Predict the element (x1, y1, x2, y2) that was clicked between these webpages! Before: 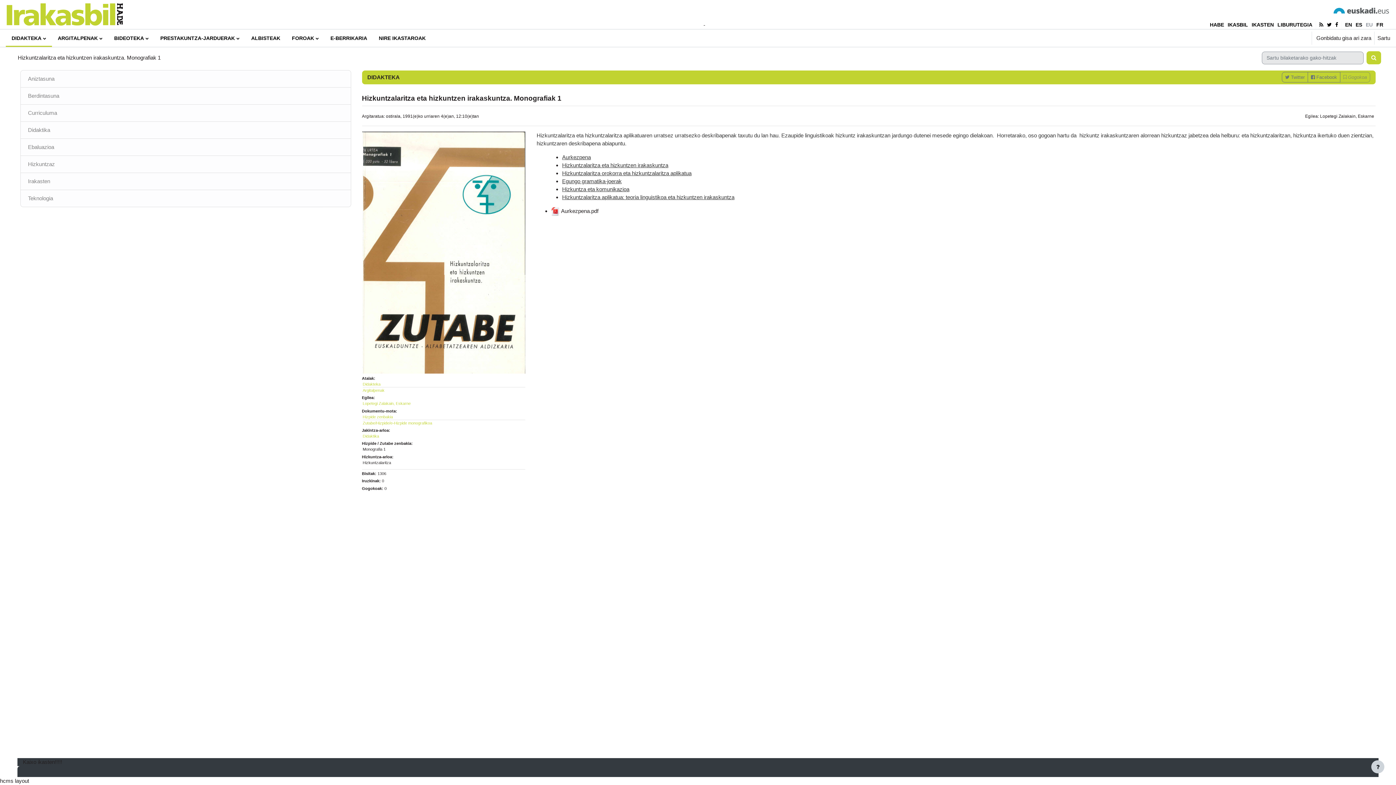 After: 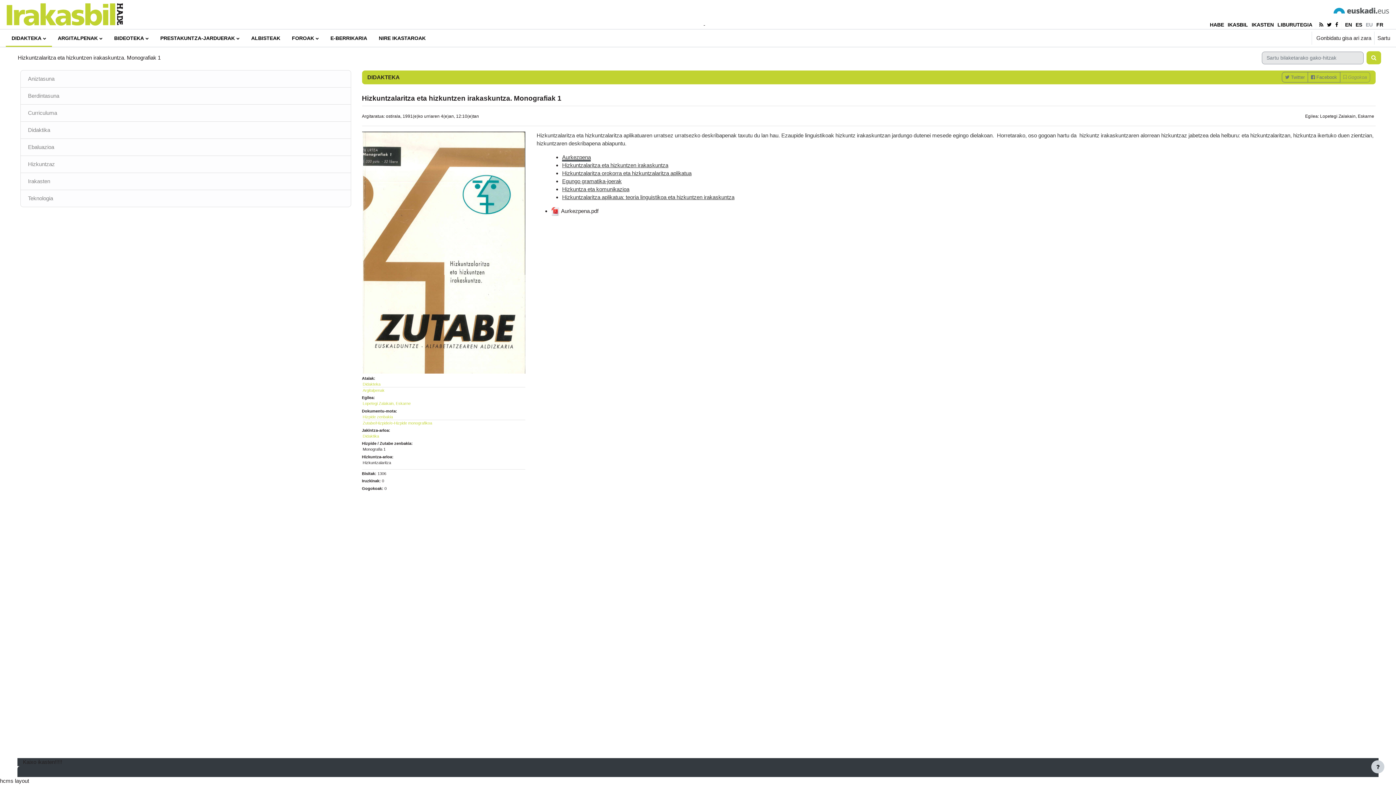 Action: bbox: (562, 154, 591, 160) label: Aurkezpena